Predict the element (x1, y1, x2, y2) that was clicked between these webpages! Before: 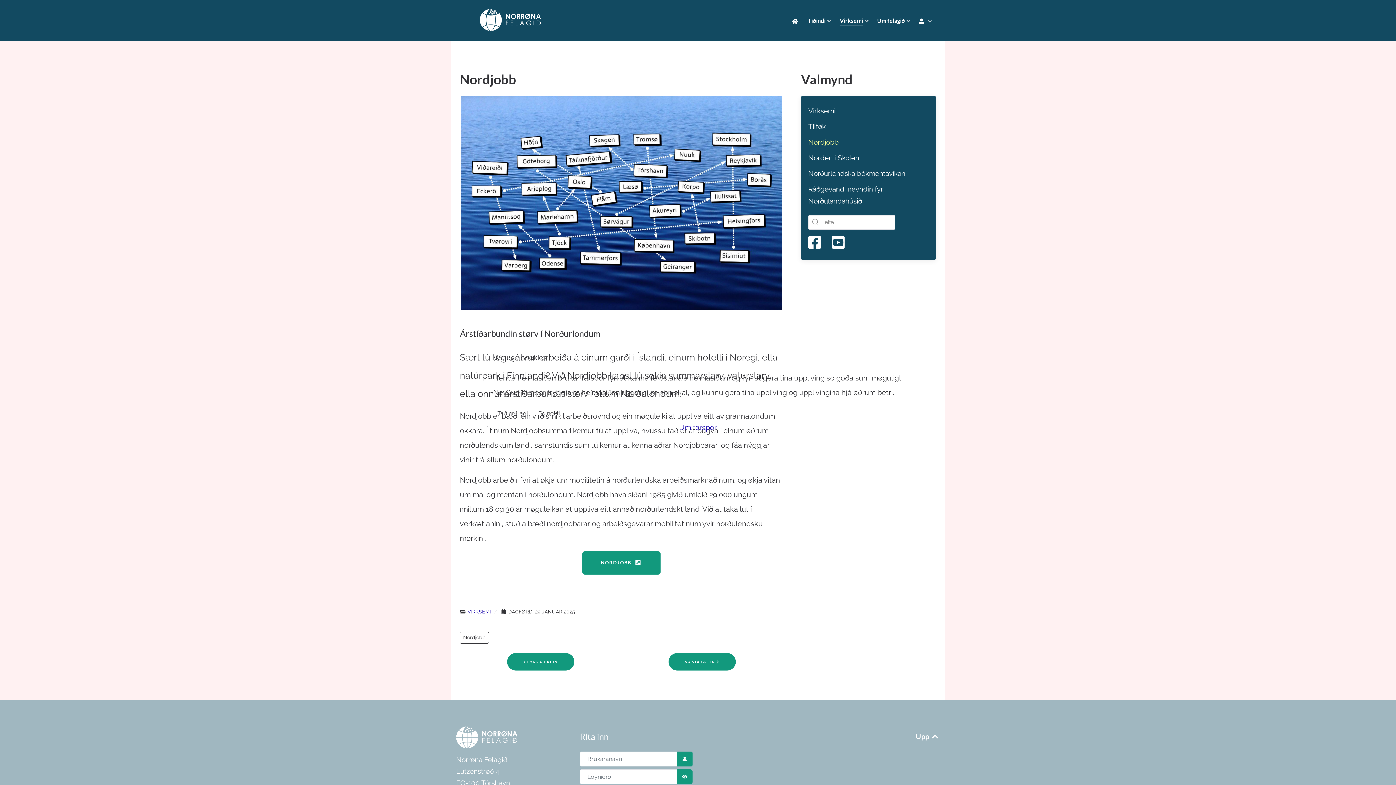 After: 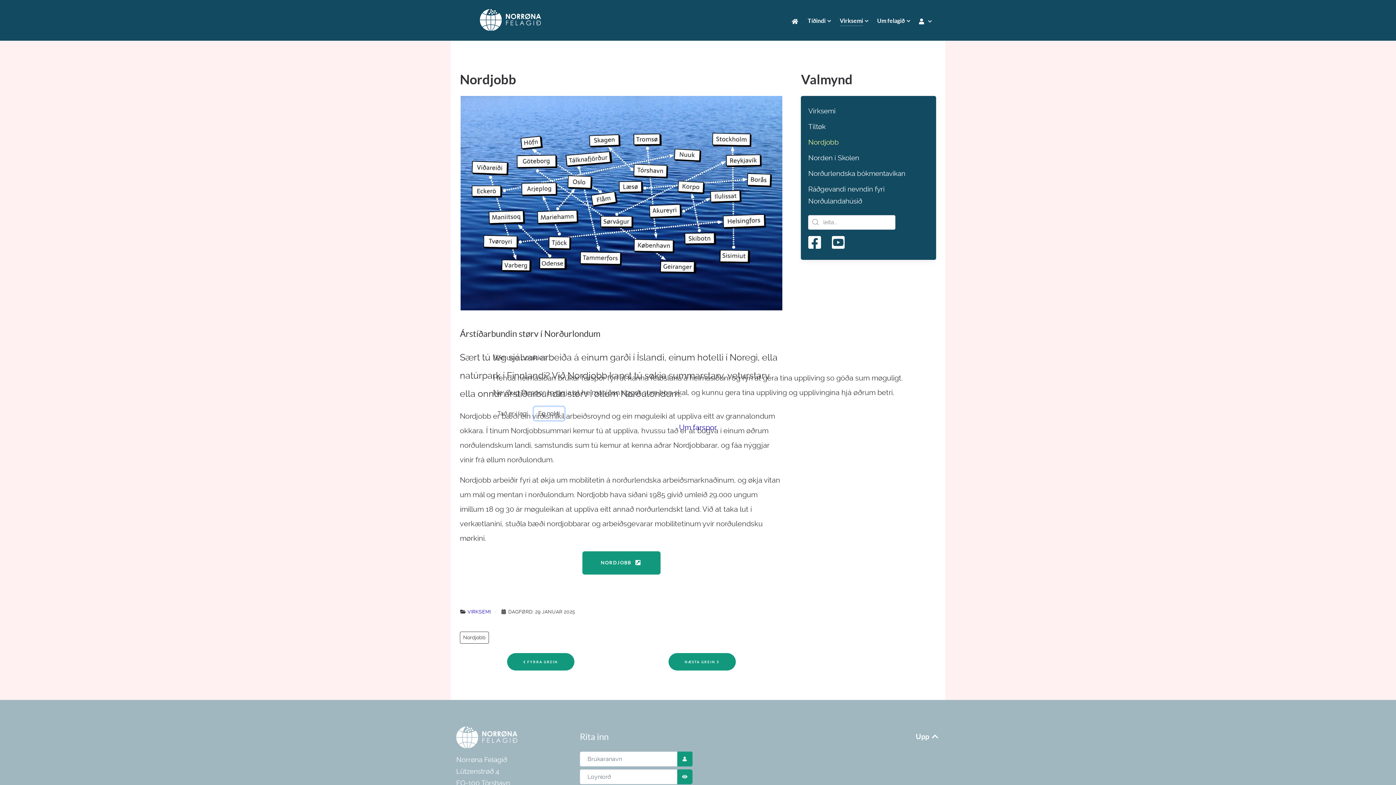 Action: label: Eg nokti bbox: (534, 407, 564, 420)